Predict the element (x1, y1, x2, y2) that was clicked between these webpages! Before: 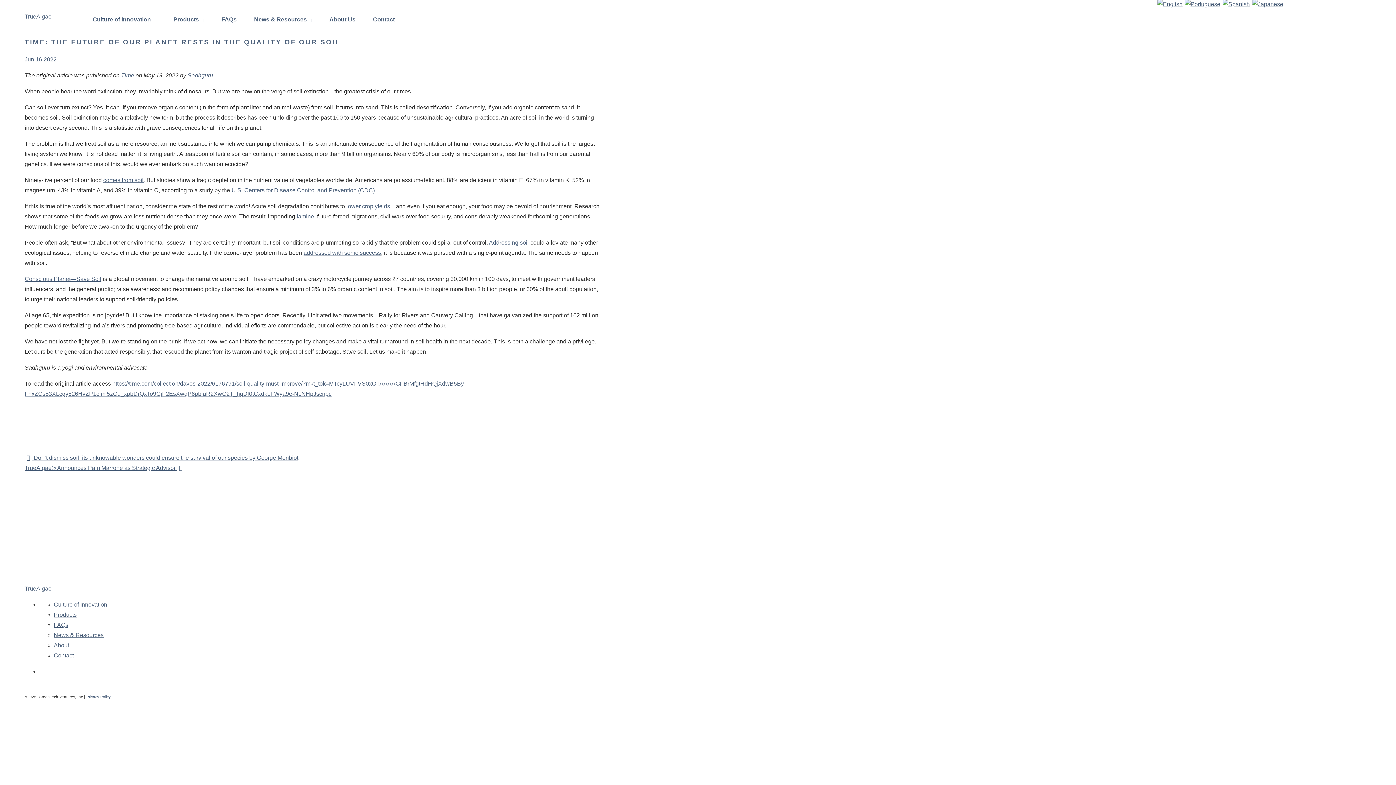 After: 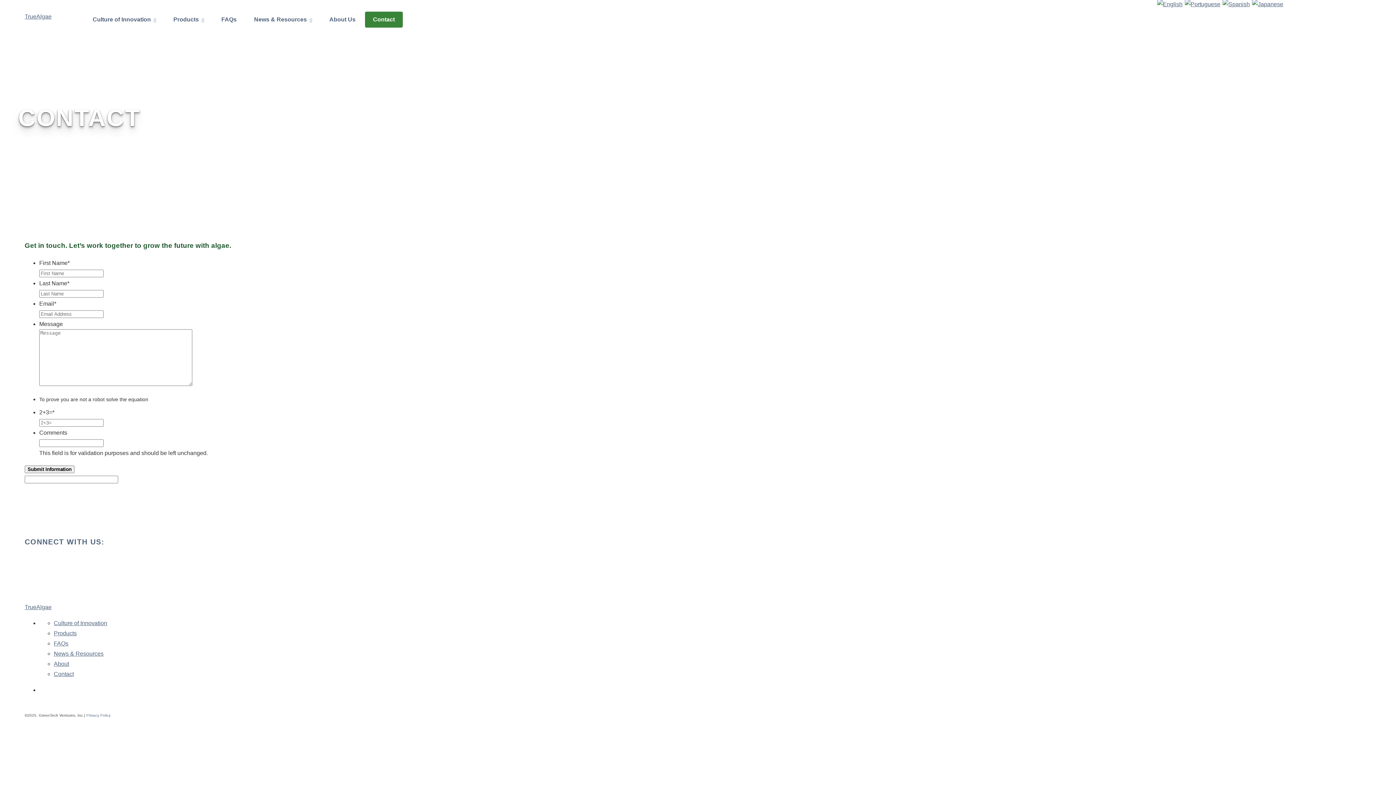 Action: label: Contact bbox: (53, 652, 73, 659)